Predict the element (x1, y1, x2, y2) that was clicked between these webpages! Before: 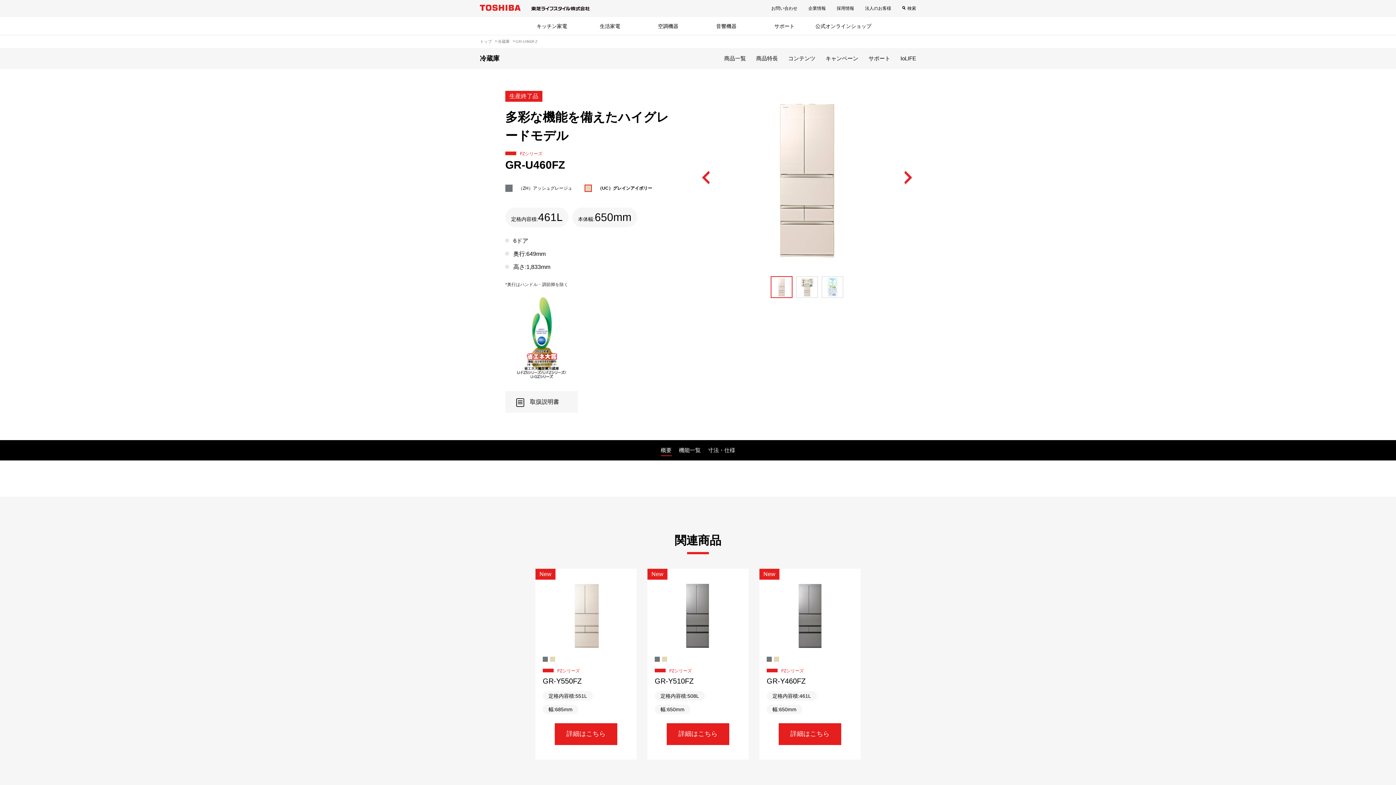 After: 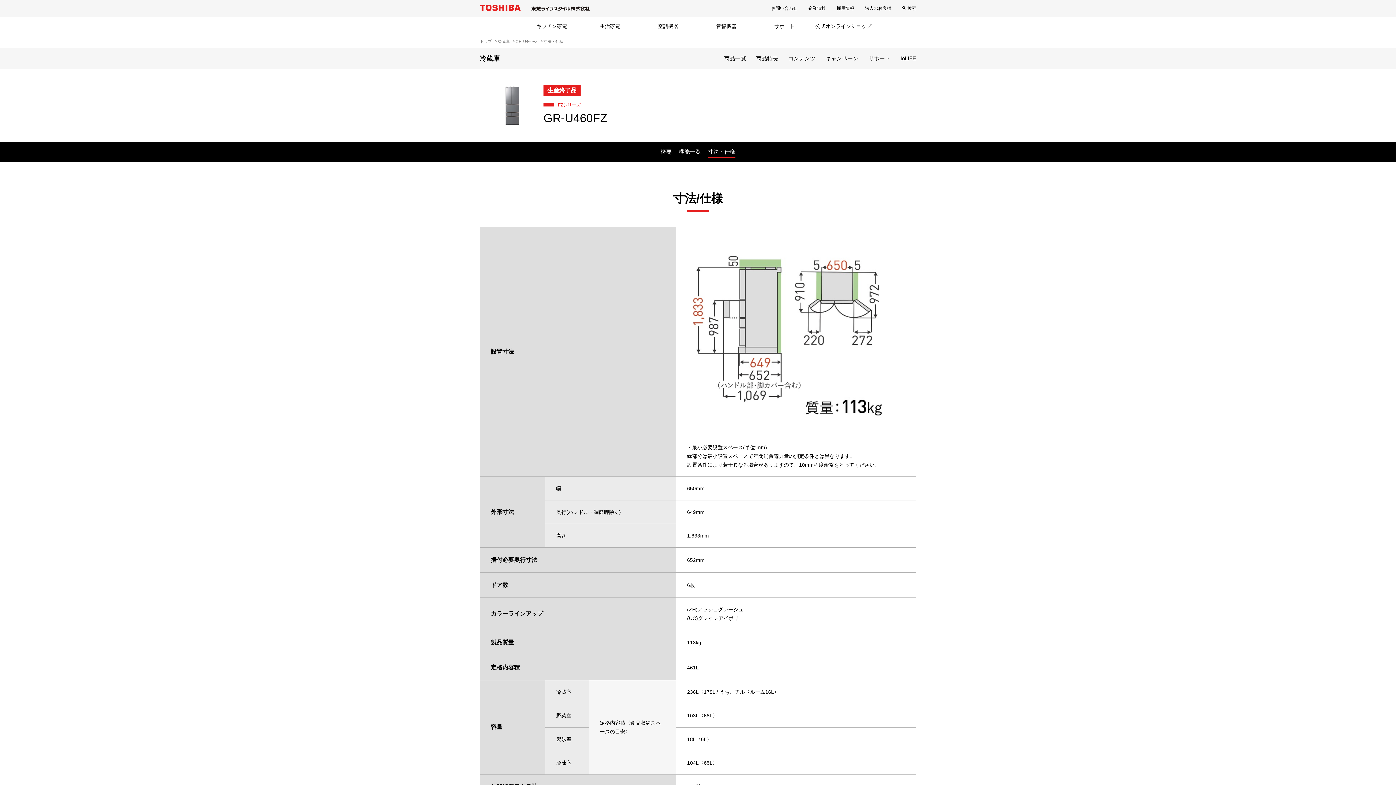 Action: label: 寸法・仕様 bbox: (708, 444, 735, 456)